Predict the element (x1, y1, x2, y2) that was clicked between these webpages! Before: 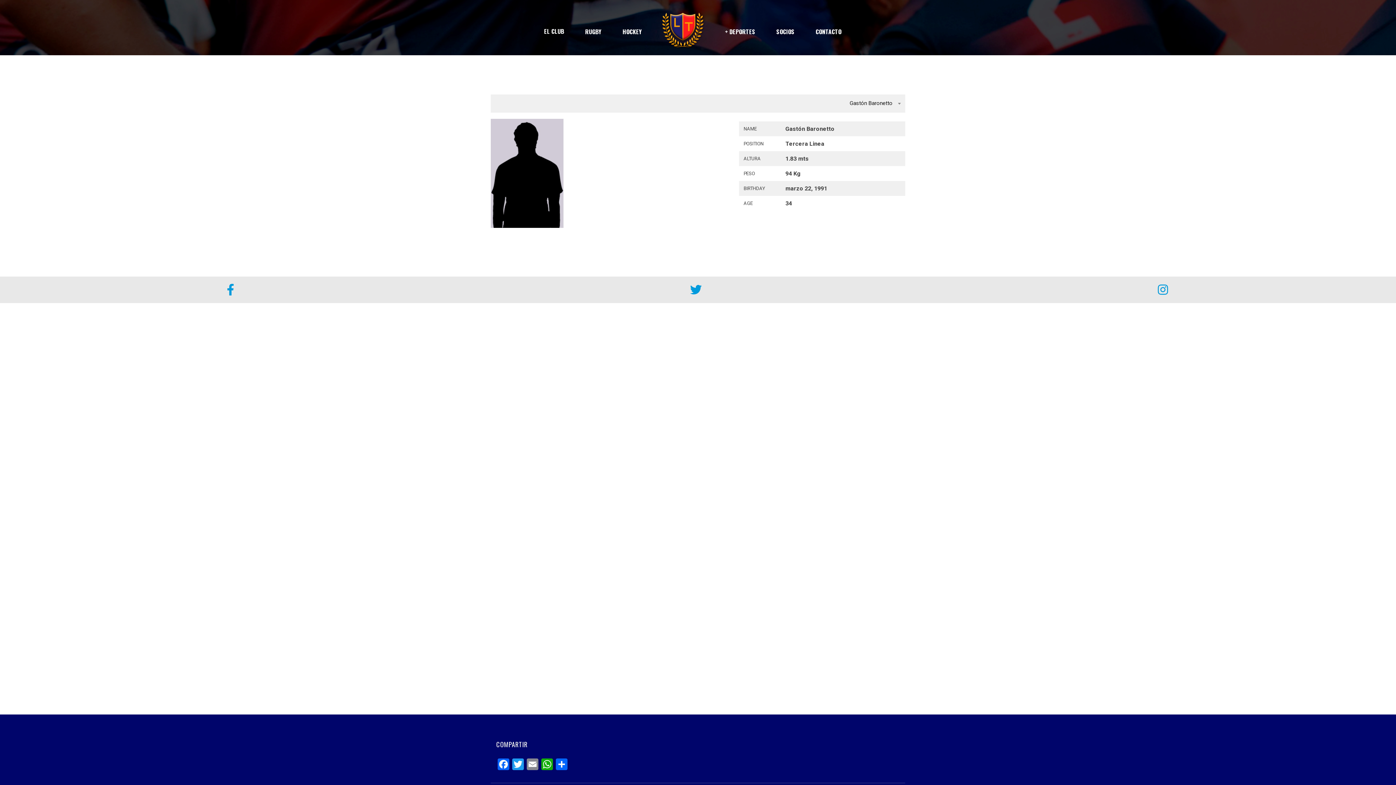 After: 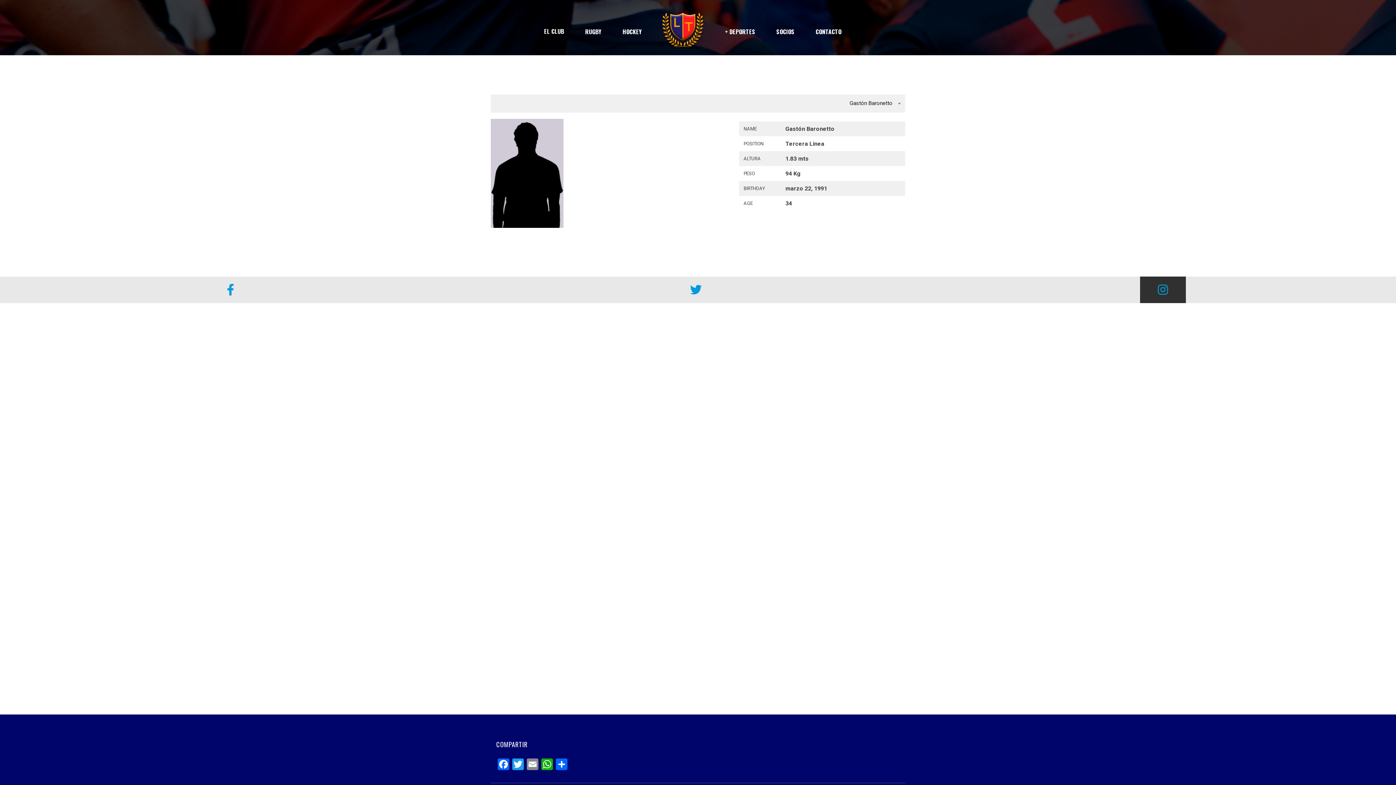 Action: bbox: (1158, 284, 1168, 296)